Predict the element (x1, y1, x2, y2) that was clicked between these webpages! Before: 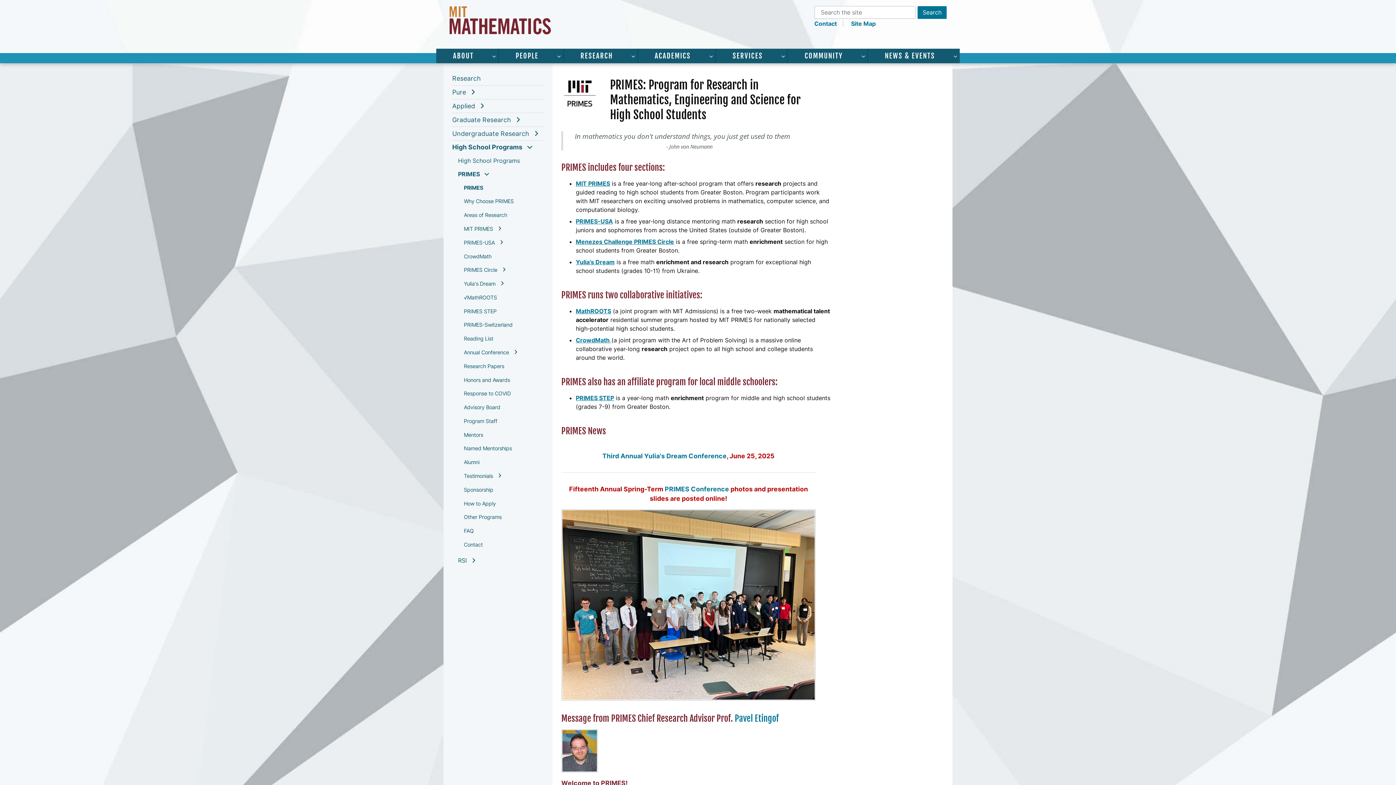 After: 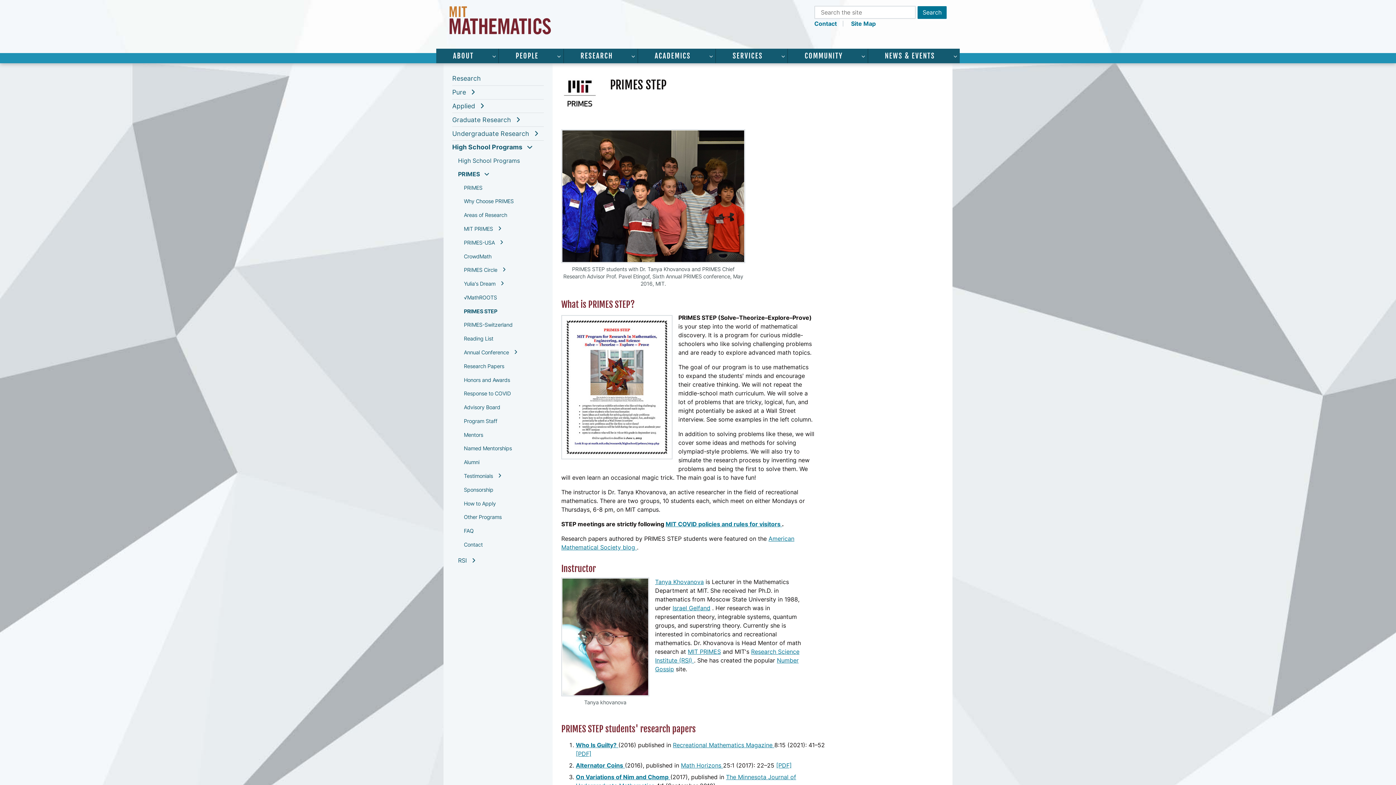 Action: bbox: (464, 308, 496, 314) label: PRIMES STEP